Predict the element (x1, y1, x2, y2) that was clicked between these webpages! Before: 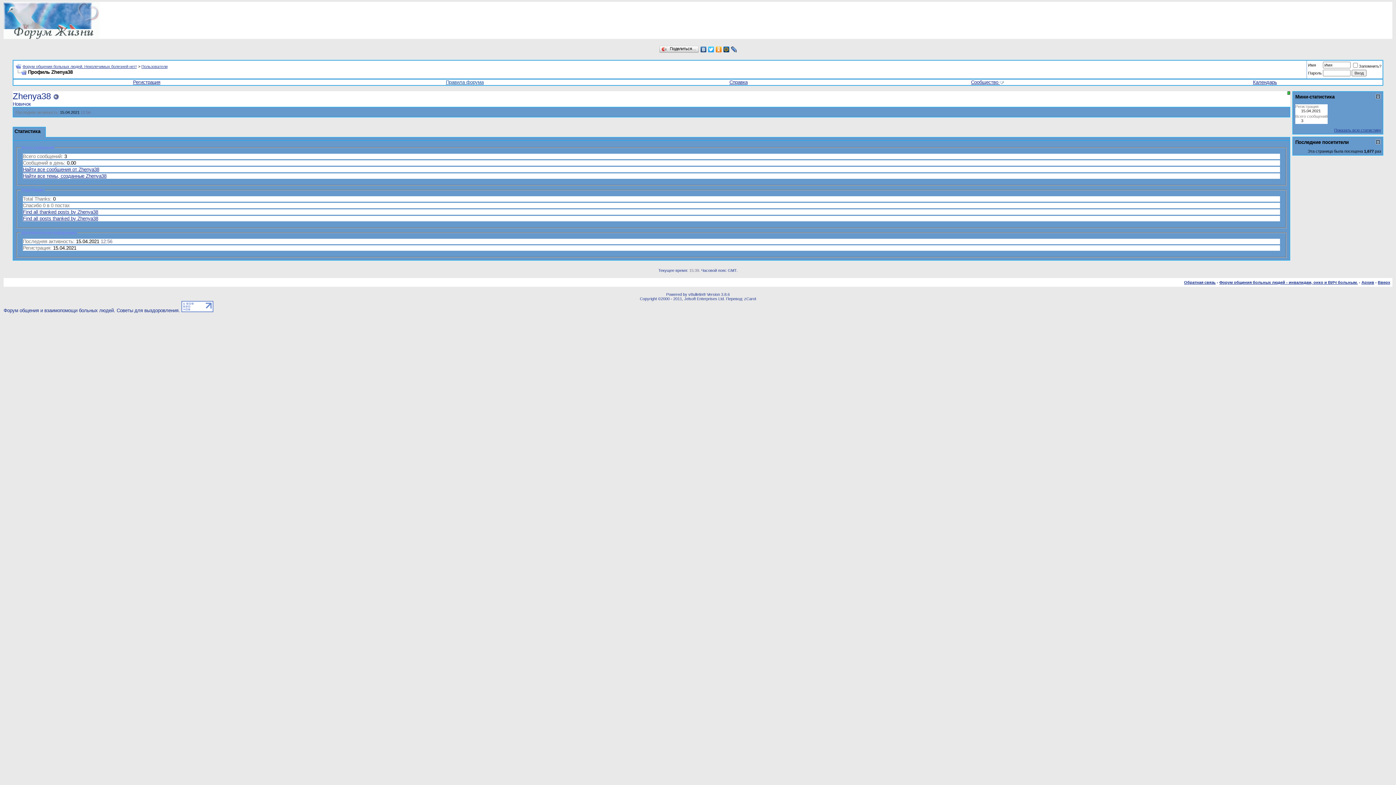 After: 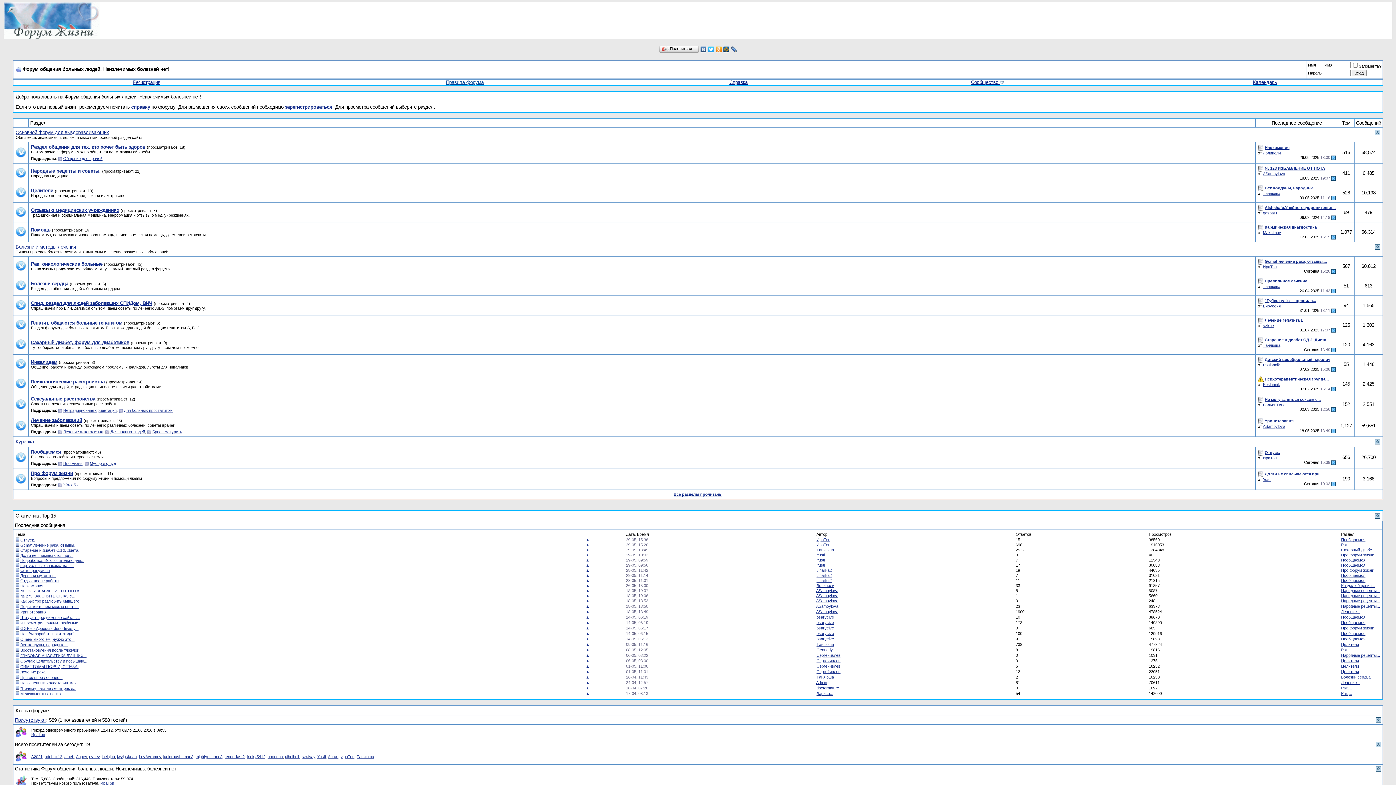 Action: label: Форум общения больных людей. Неизлечимых болезней нет! bbox: (22, 64, 136, 68)